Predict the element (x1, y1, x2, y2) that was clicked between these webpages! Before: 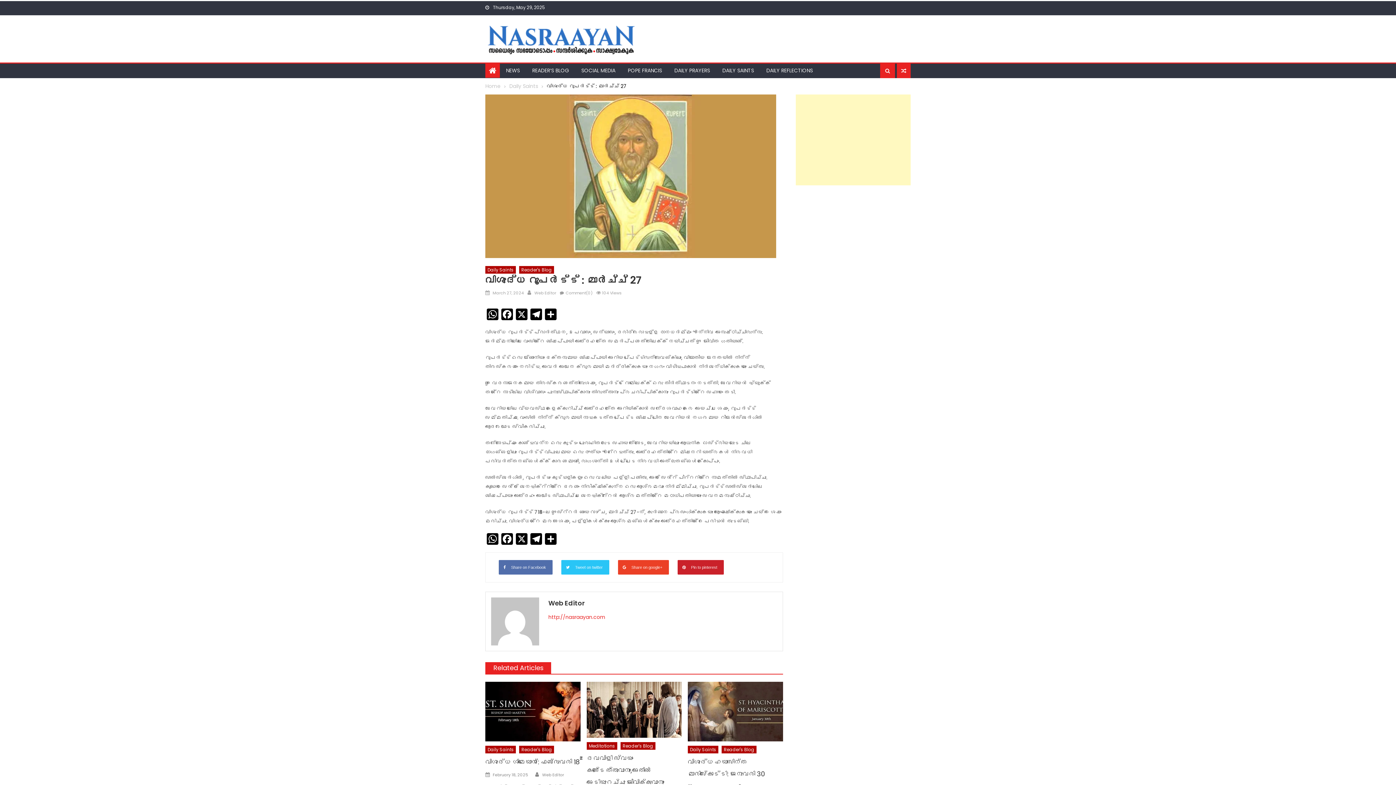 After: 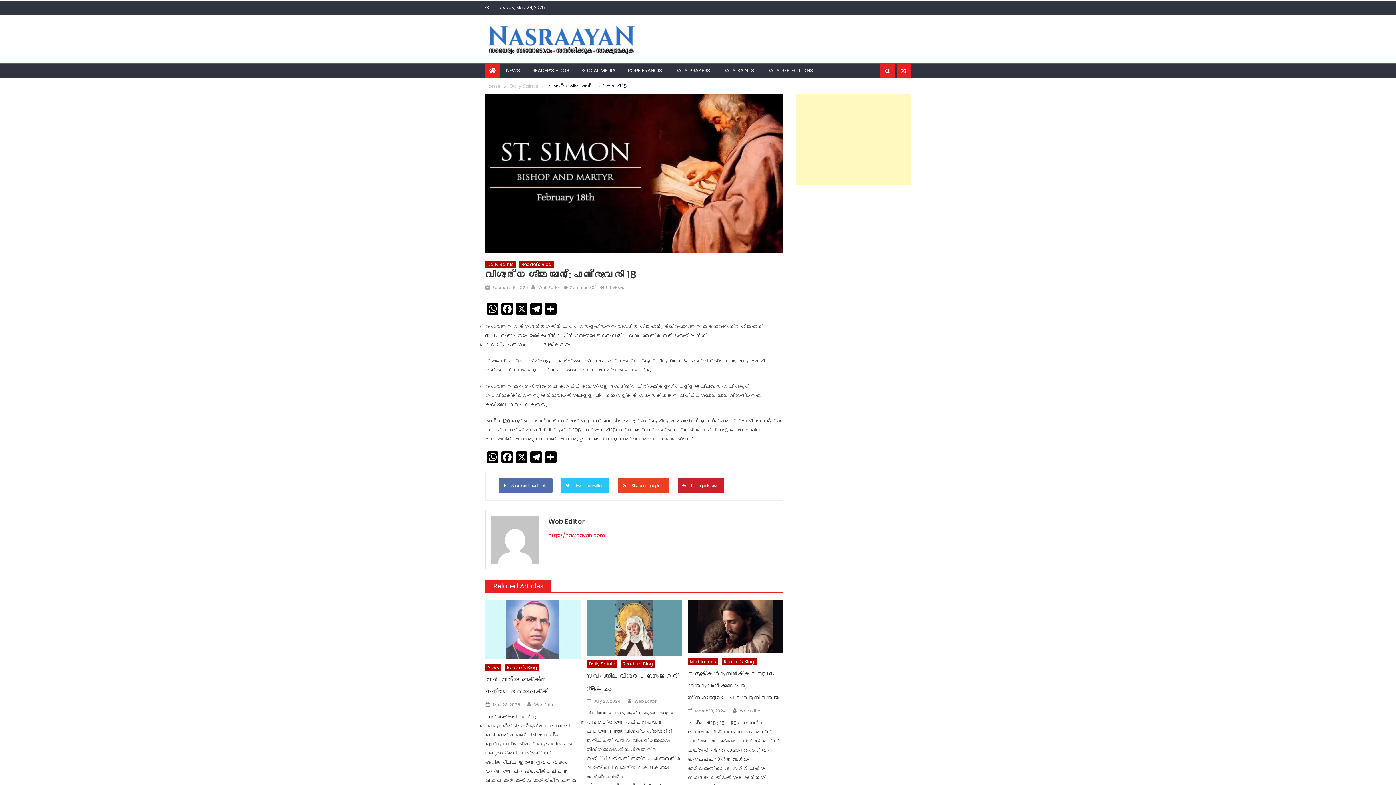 Action: bbox: (485, 682, 580, 741)